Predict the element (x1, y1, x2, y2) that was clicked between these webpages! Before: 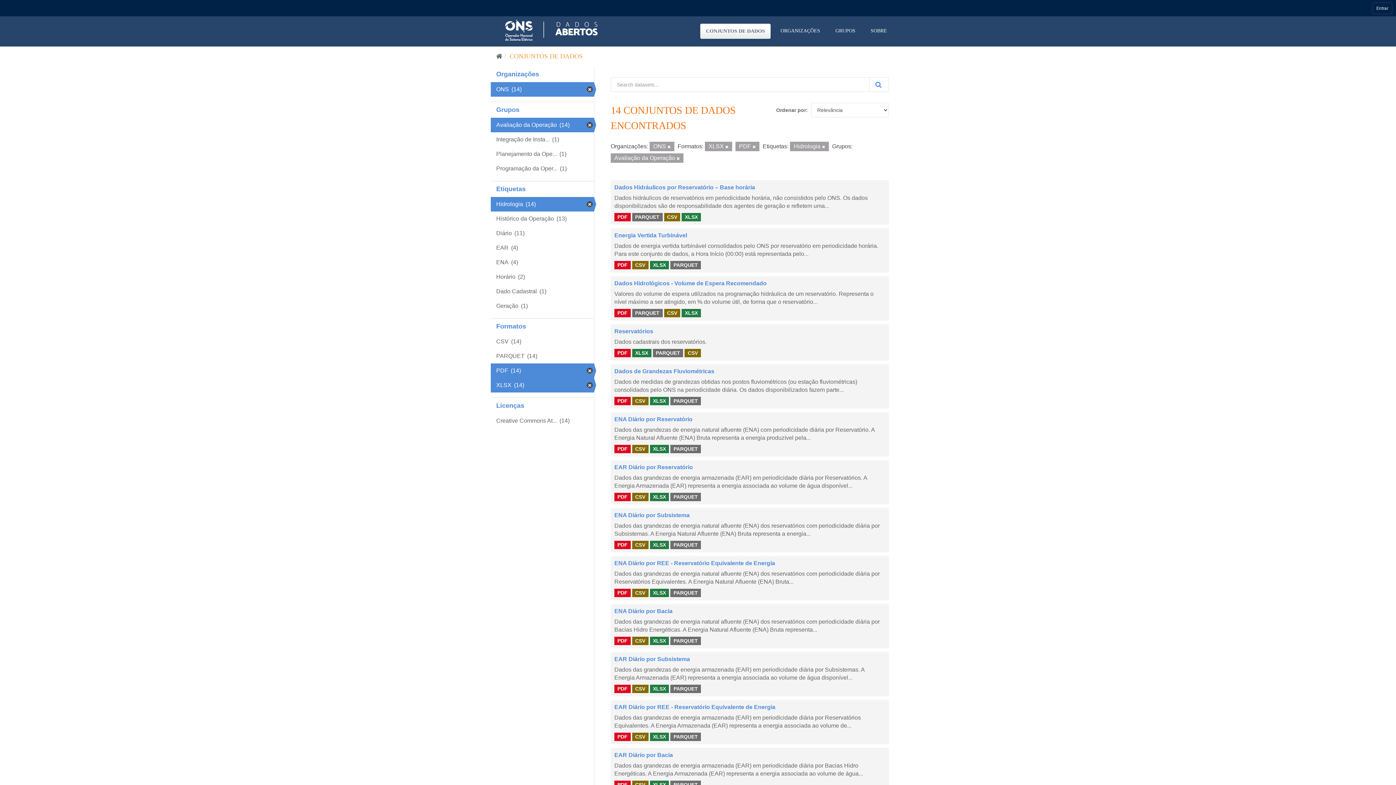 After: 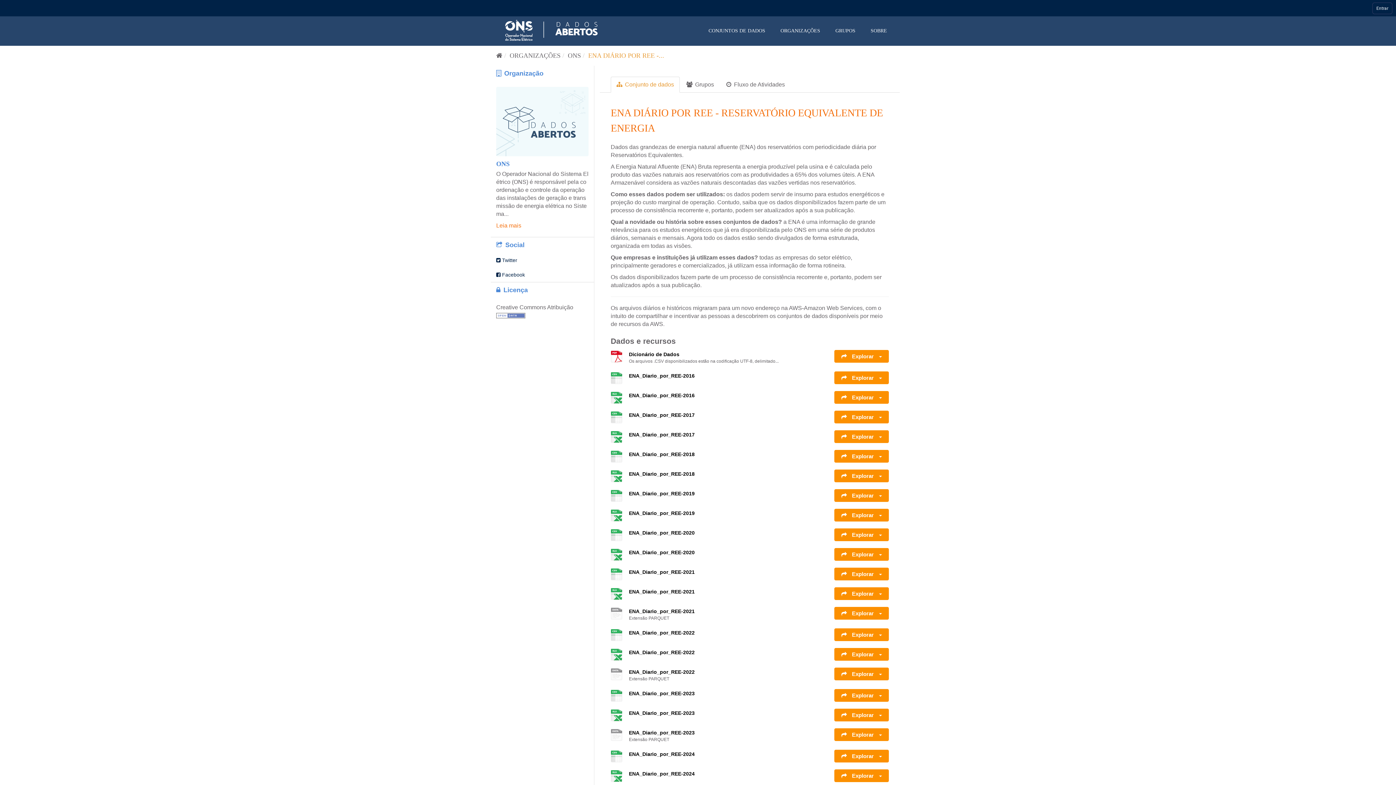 Action: label: PARQUET bbox: (670, 589, 701, 597)